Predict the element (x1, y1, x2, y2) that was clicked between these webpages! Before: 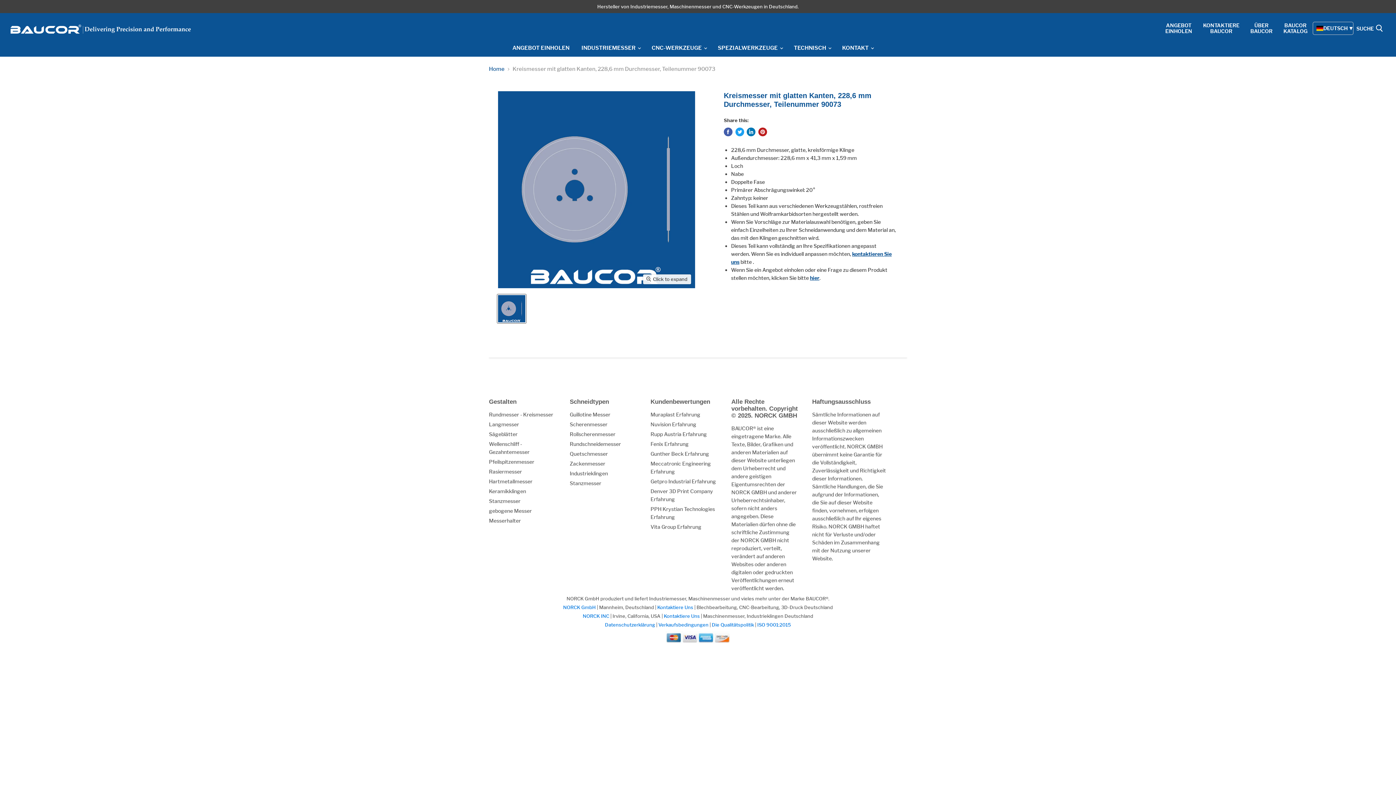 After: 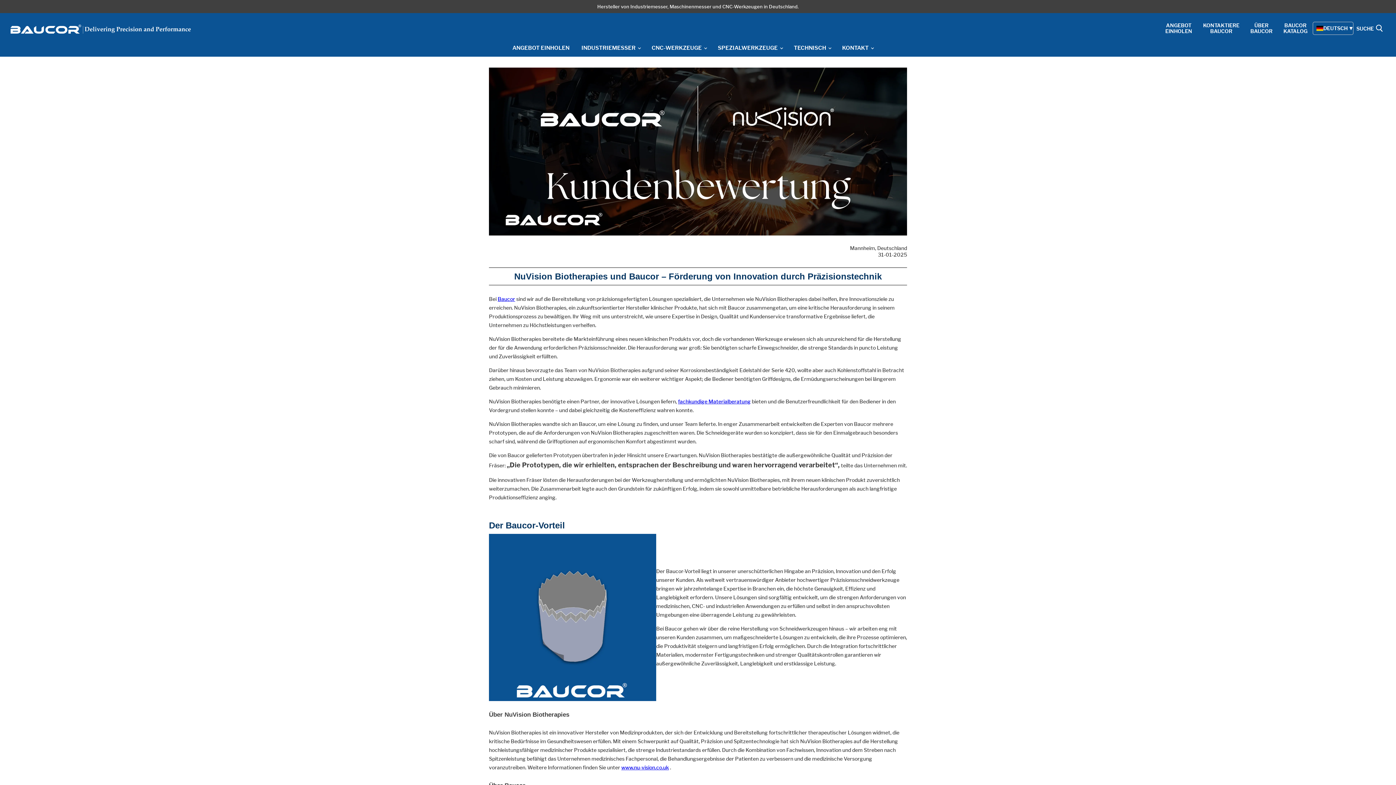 Action: label: Nuvision Erfahrung bbox: (650, 421, 696, 427)